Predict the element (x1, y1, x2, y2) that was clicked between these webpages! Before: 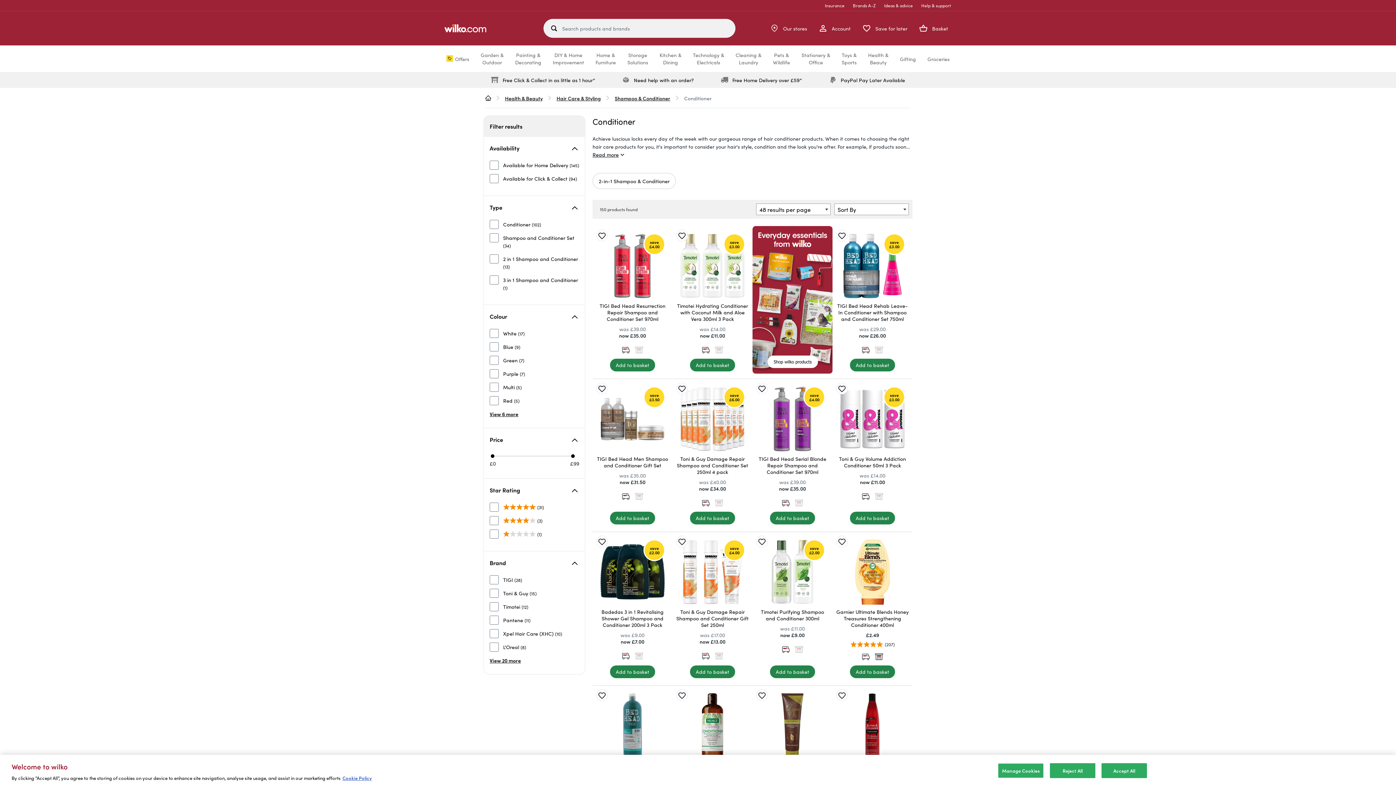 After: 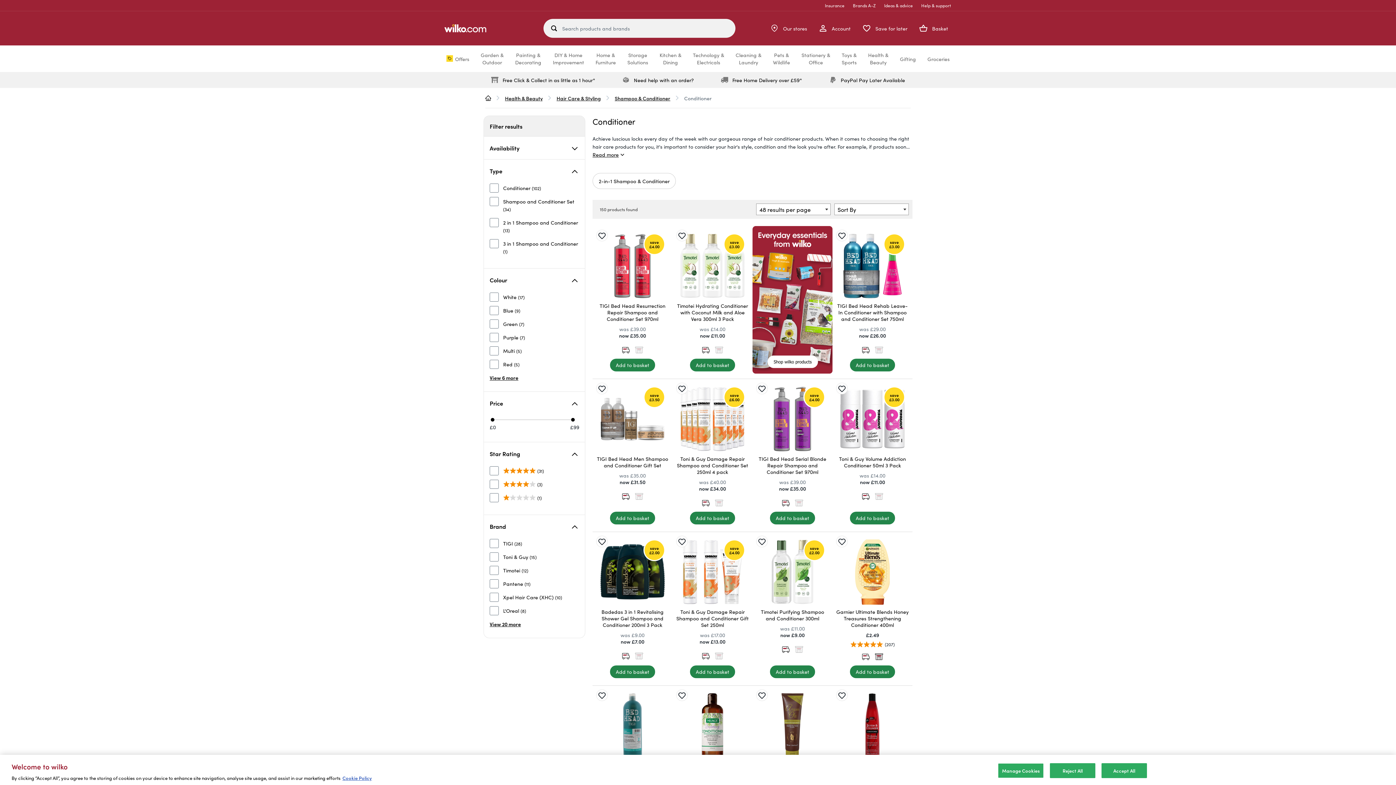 Action: bbox: (484, 139, 585, 156) label: Availability